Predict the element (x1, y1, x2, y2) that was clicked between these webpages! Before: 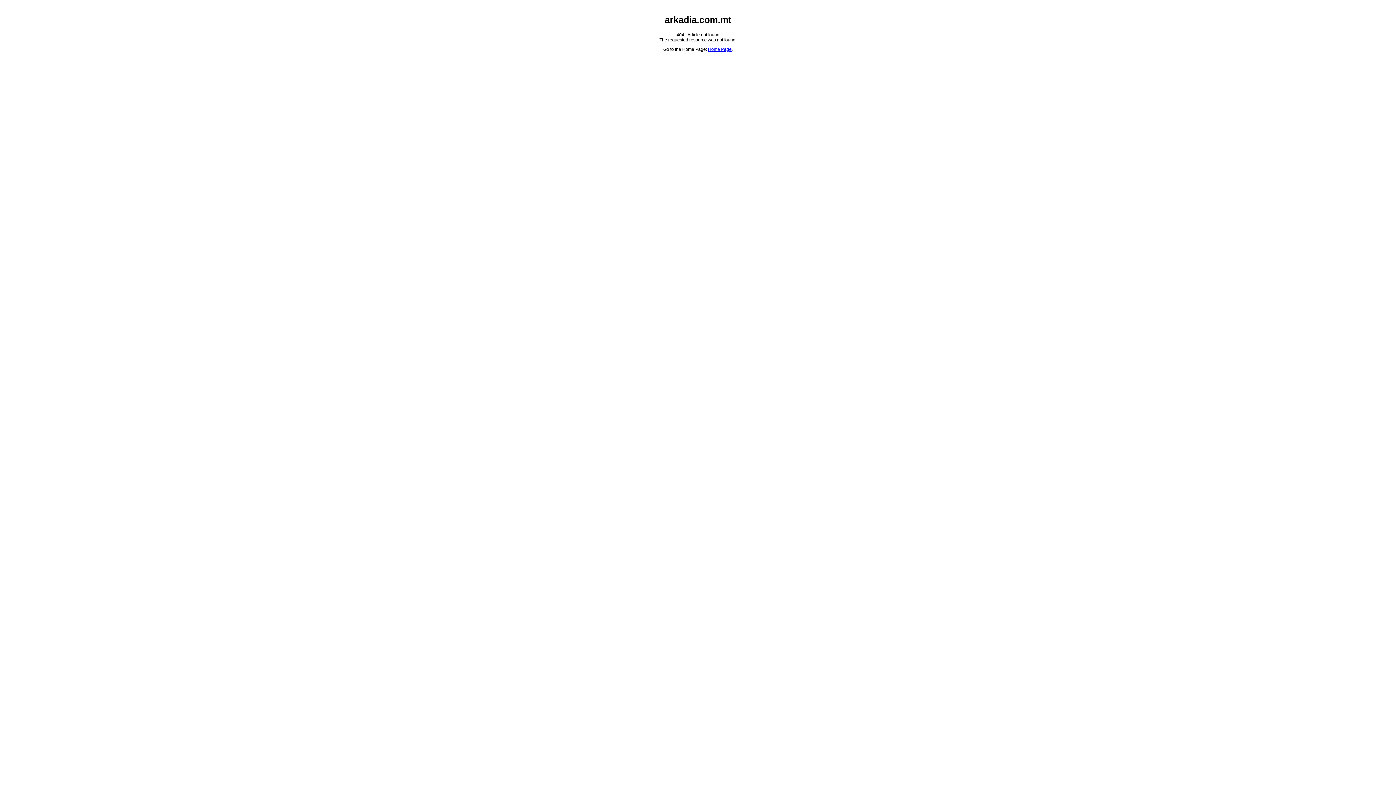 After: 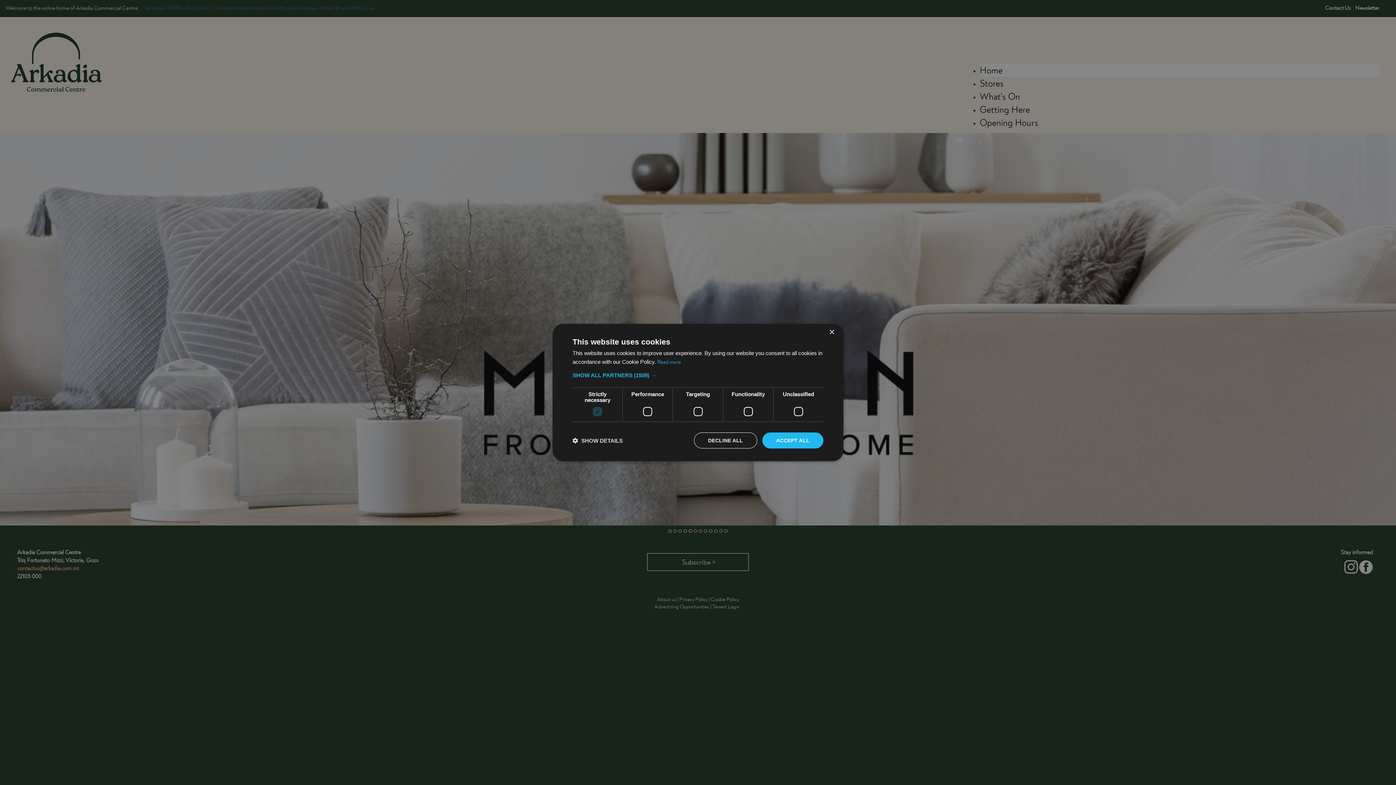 Action: label: Home Page bbox: (708, 47, 731, 52)